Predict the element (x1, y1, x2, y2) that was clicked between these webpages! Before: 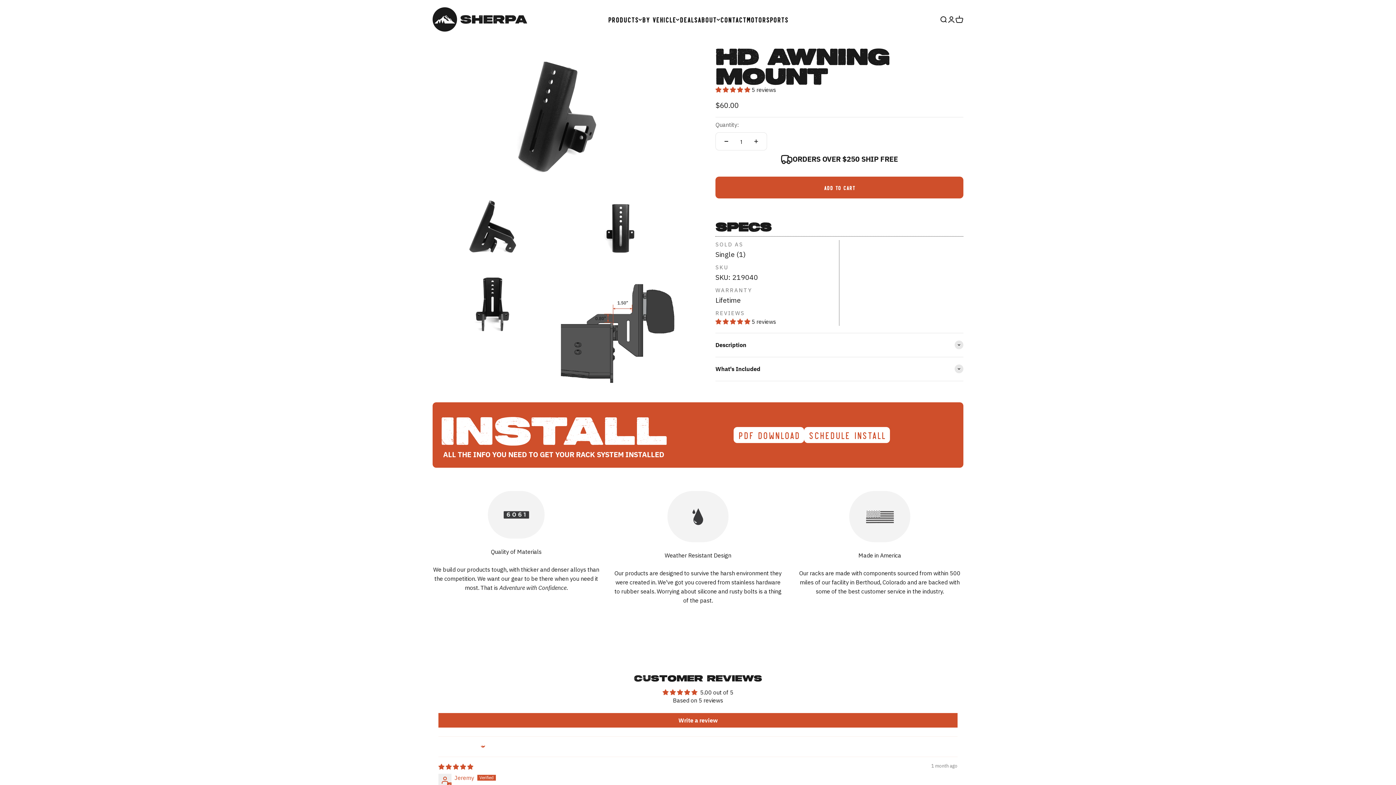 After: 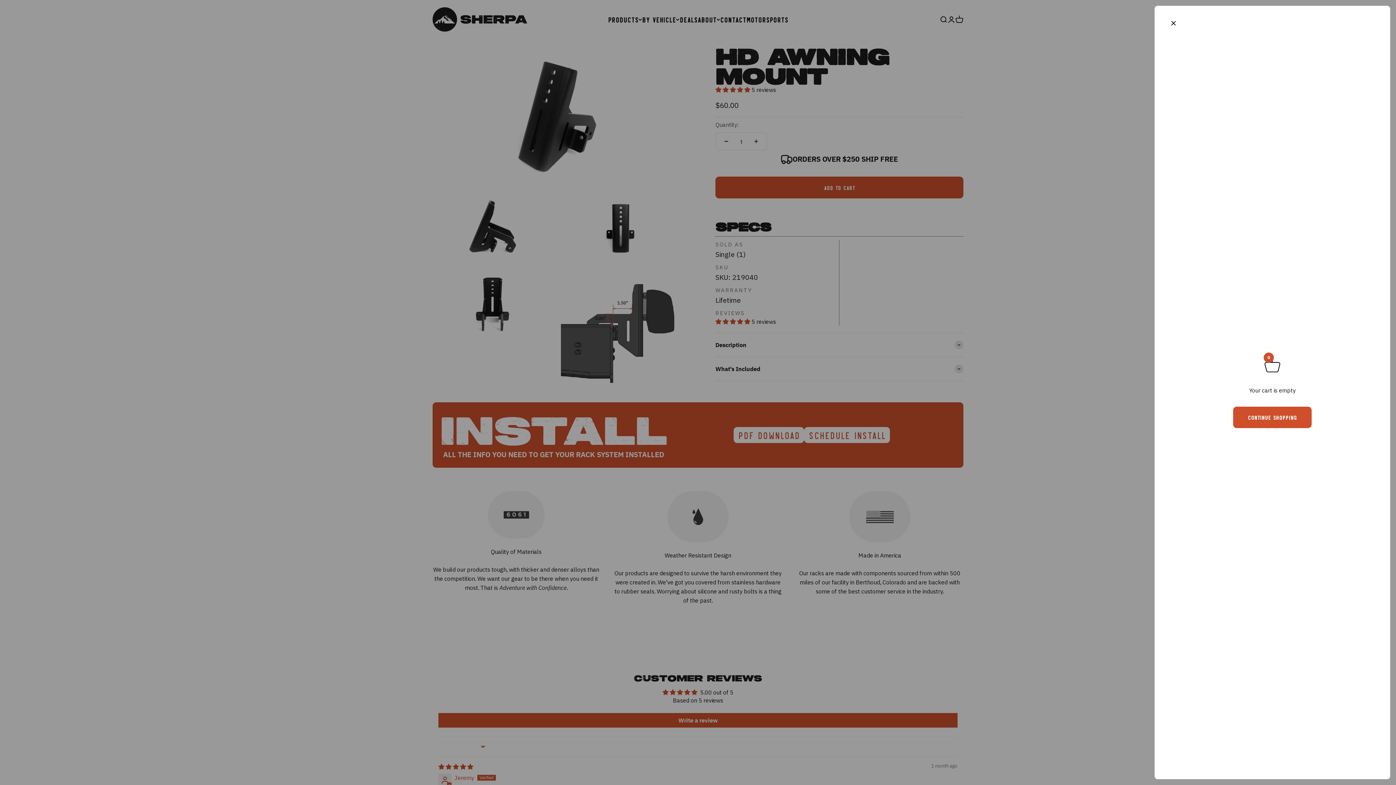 Action: bbox: (955, 15, 963, 23) label: Open cart
0